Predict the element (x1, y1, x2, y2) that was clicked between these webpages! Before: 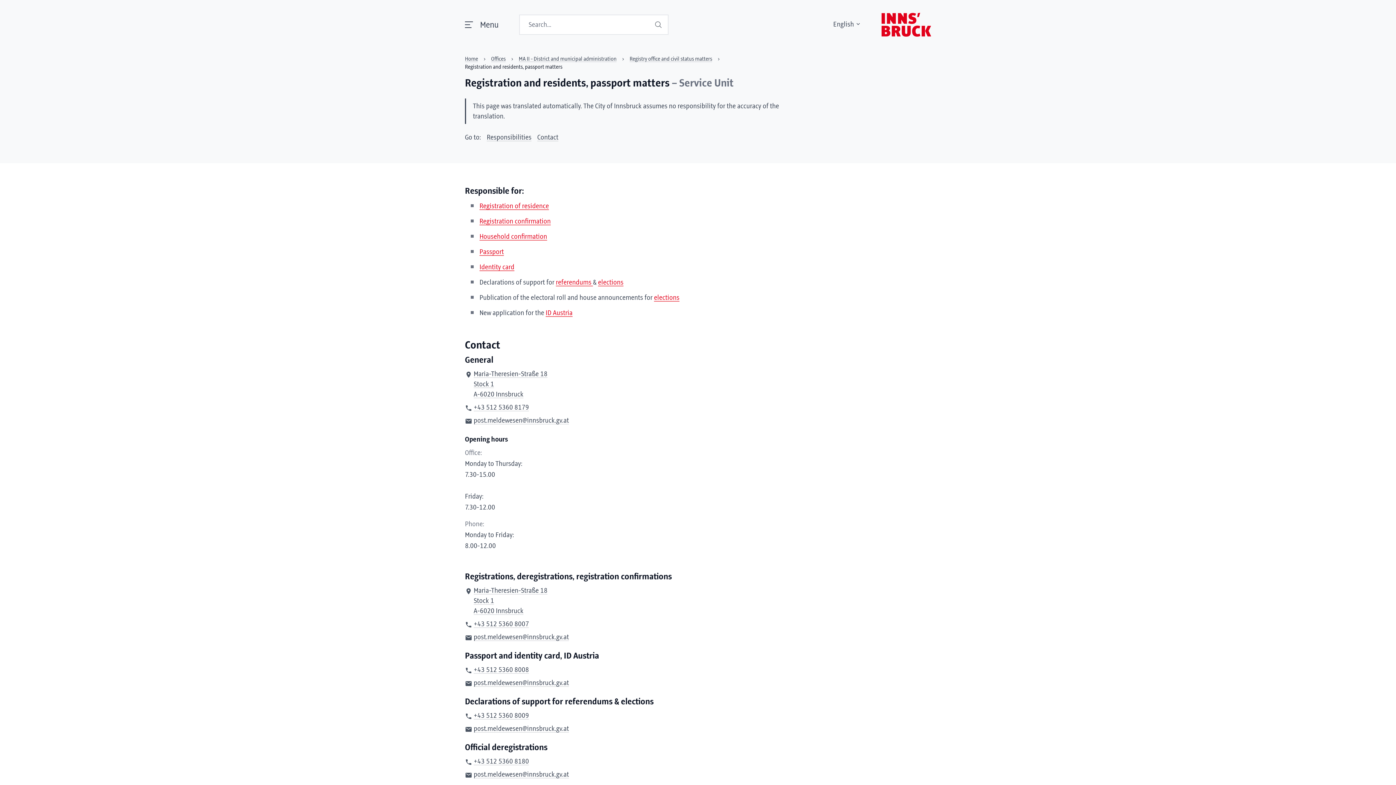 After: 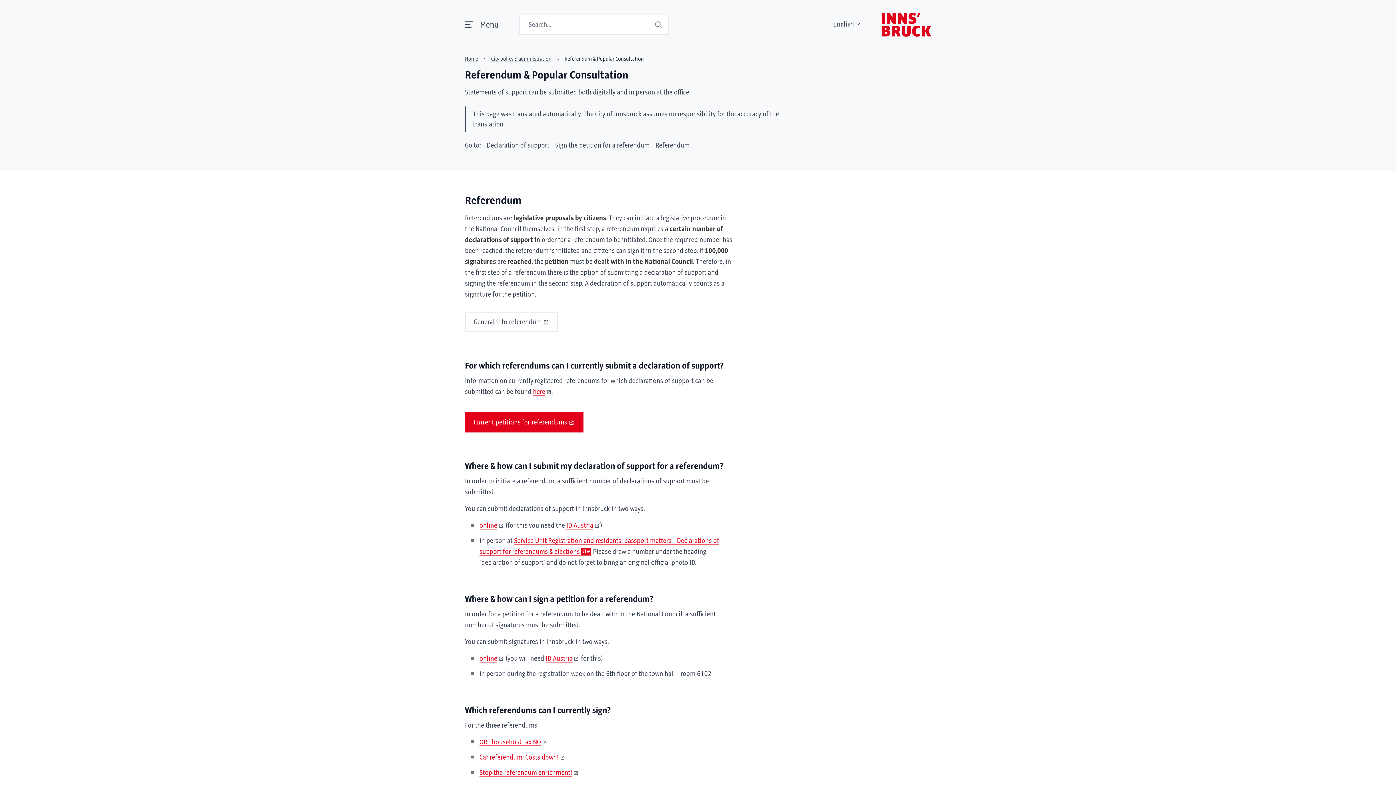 Action: label: referendums  bbox: (556, 279, 593, 286)